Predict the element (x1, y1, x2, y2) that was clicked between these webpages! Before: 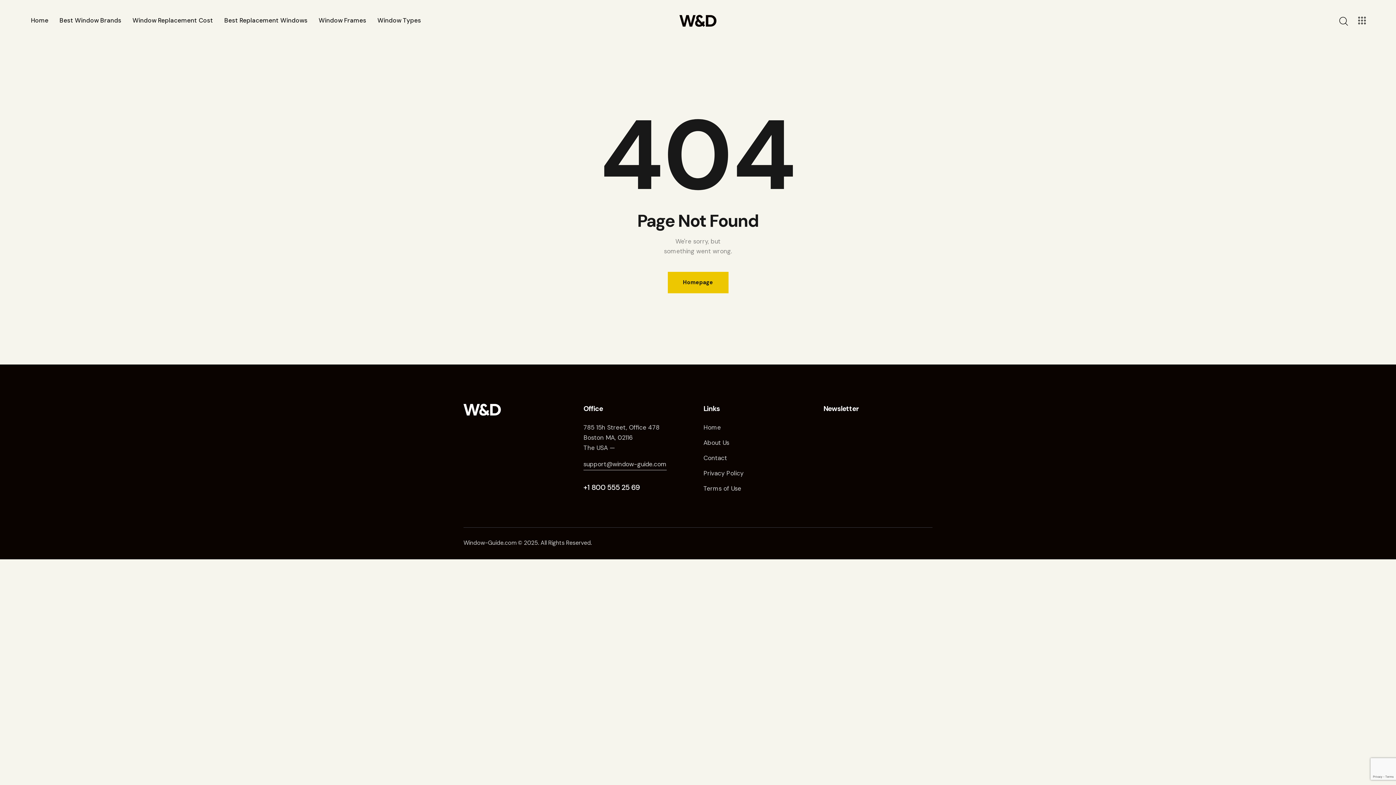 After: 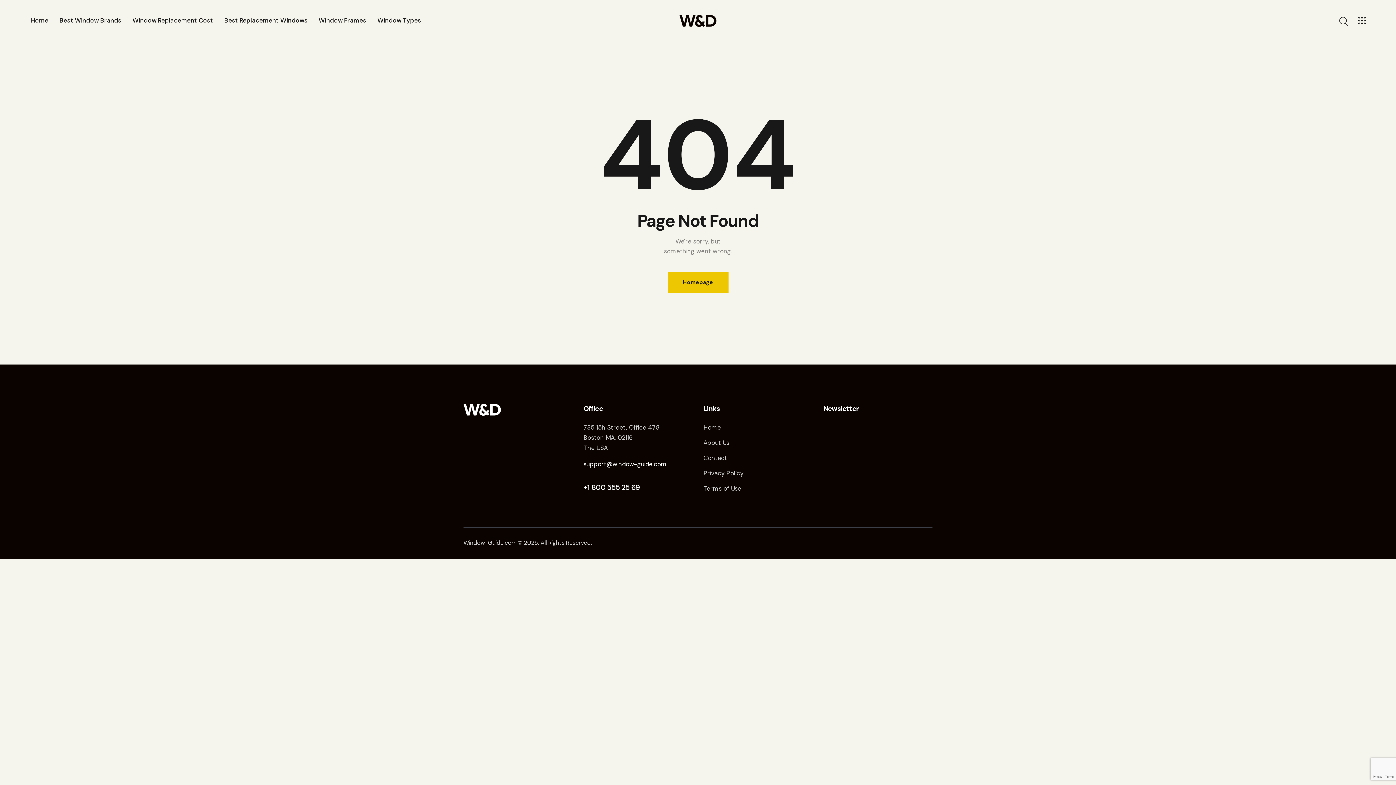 Action: bbox: (583, 460, 666, 470) label: support@window-guide.com